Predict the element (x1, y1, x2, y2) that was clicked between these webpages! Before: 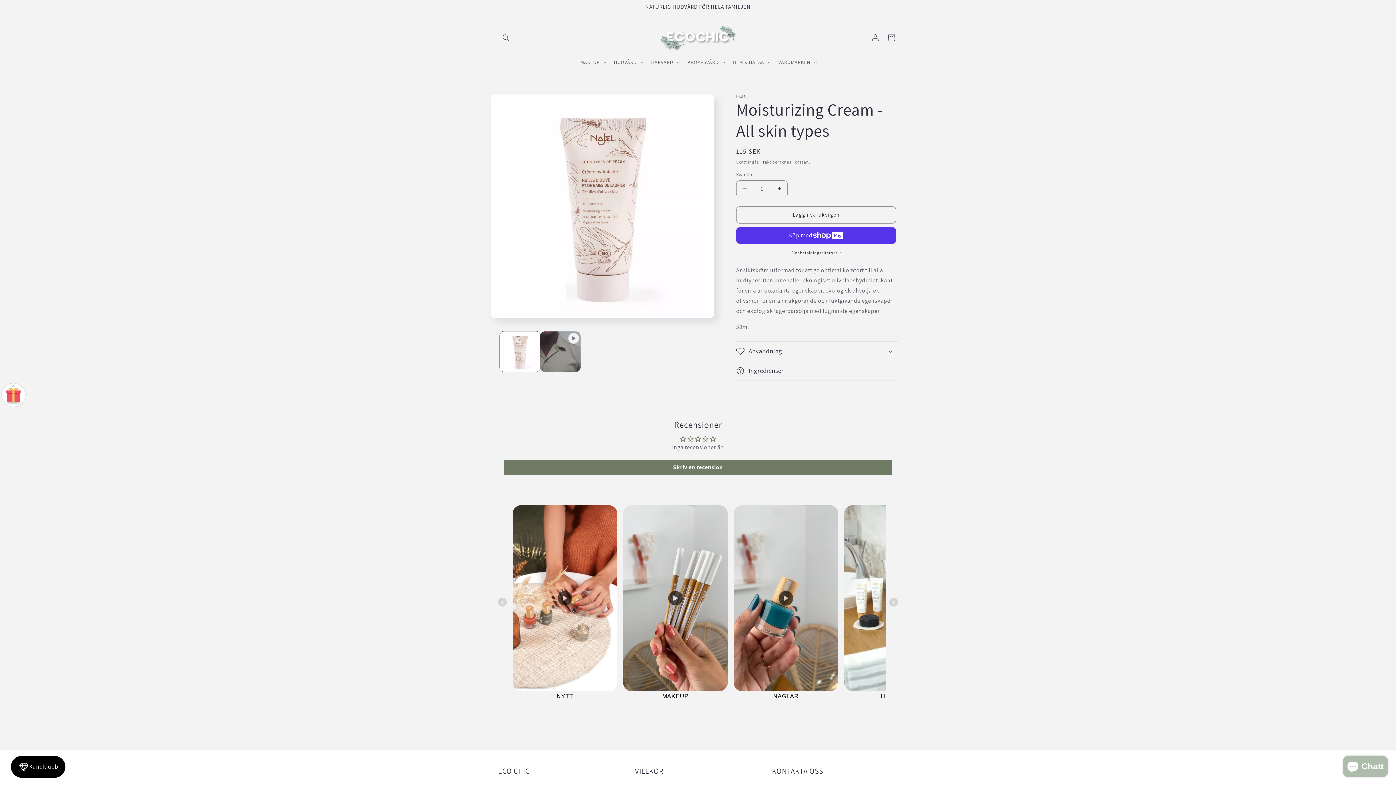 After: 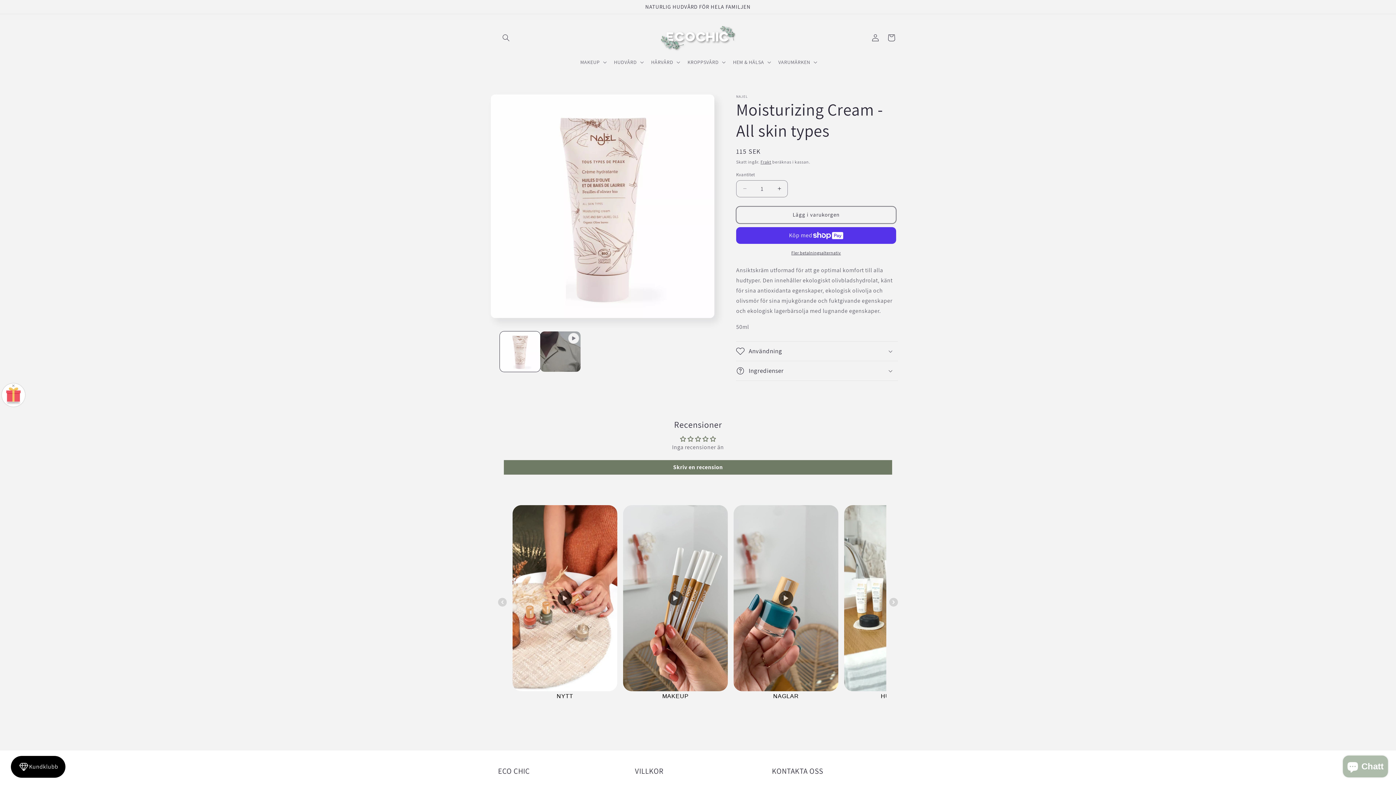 Action: bbox: (736, 206, 896, 223) label: Lägg i varukorgen